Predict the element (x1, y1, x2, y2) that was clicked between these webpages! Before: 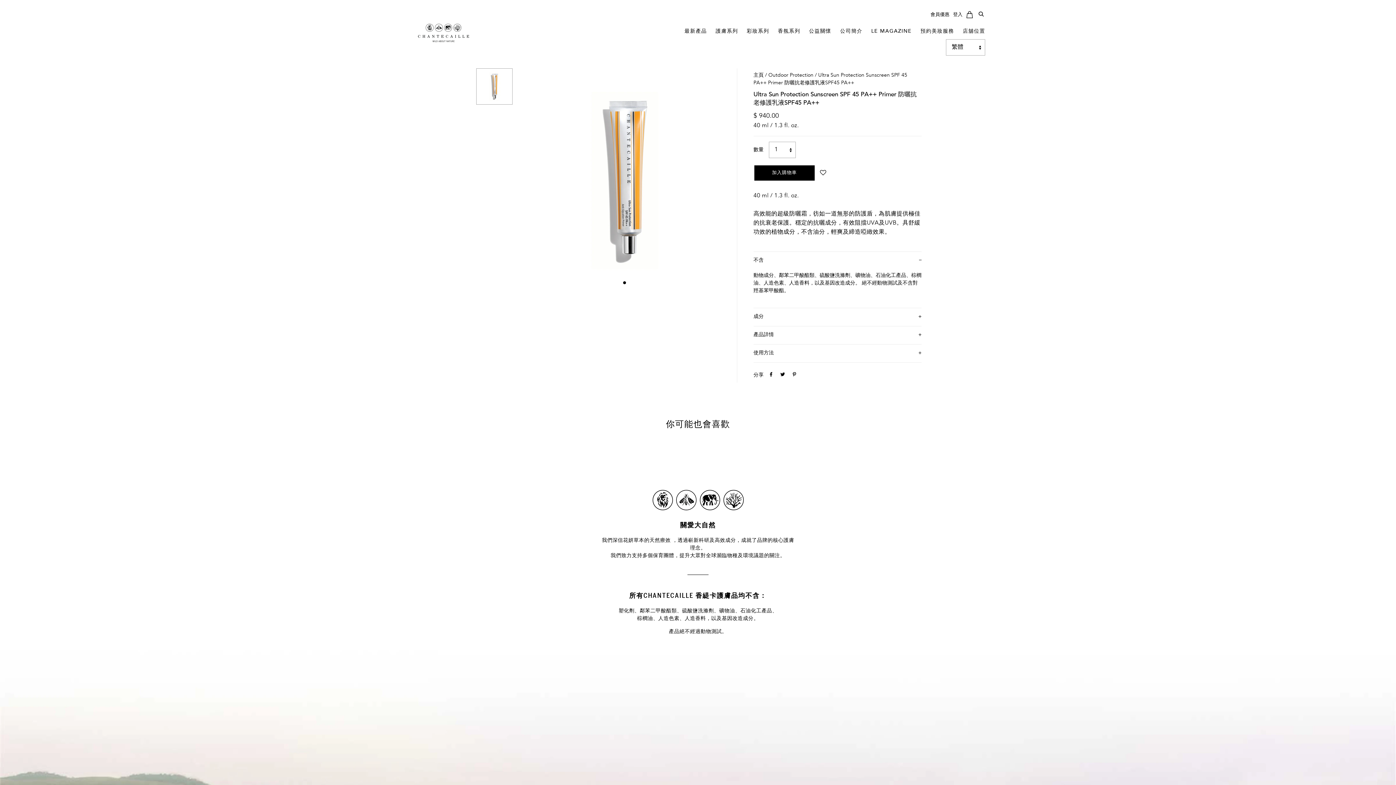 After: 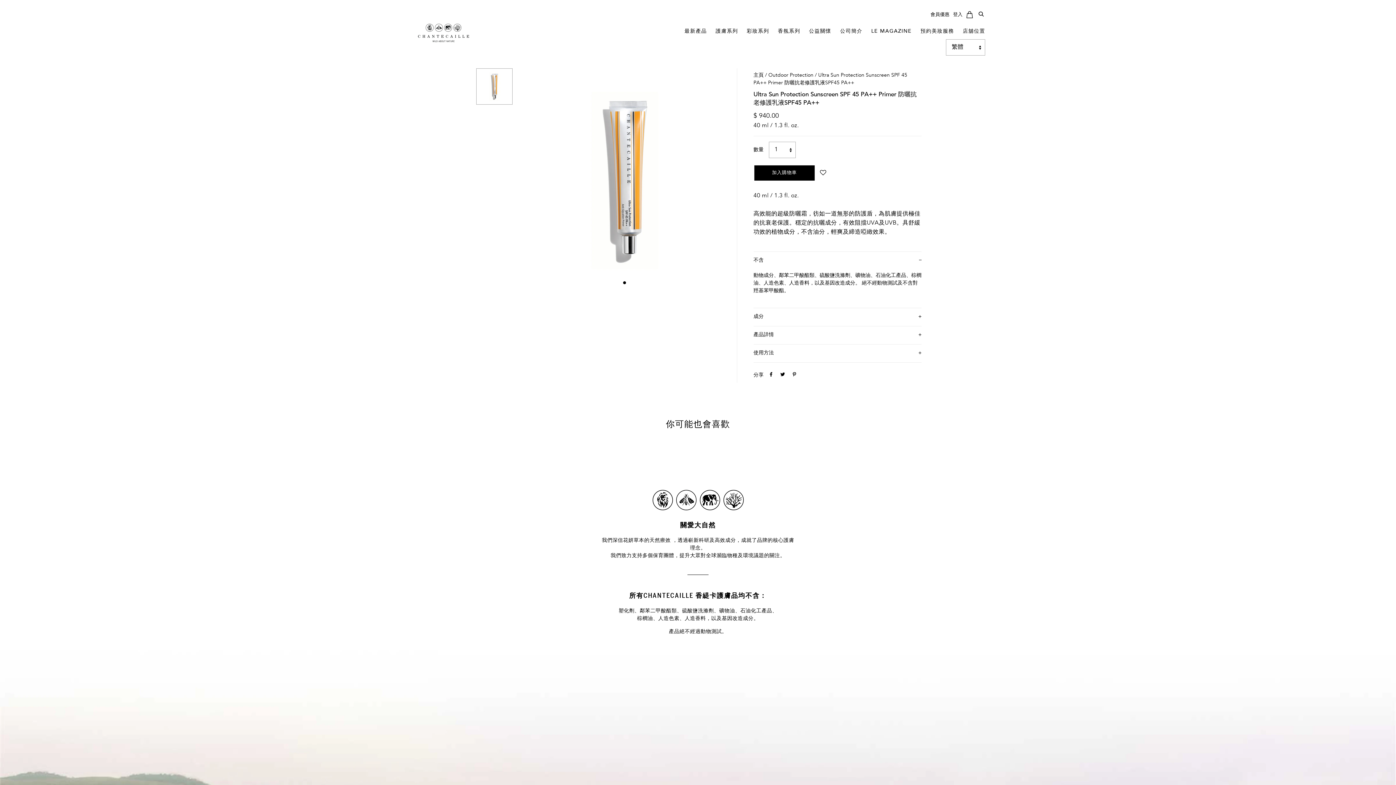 Action: label: 預約美妝服務 bbox: (917, 20, 957, 39)